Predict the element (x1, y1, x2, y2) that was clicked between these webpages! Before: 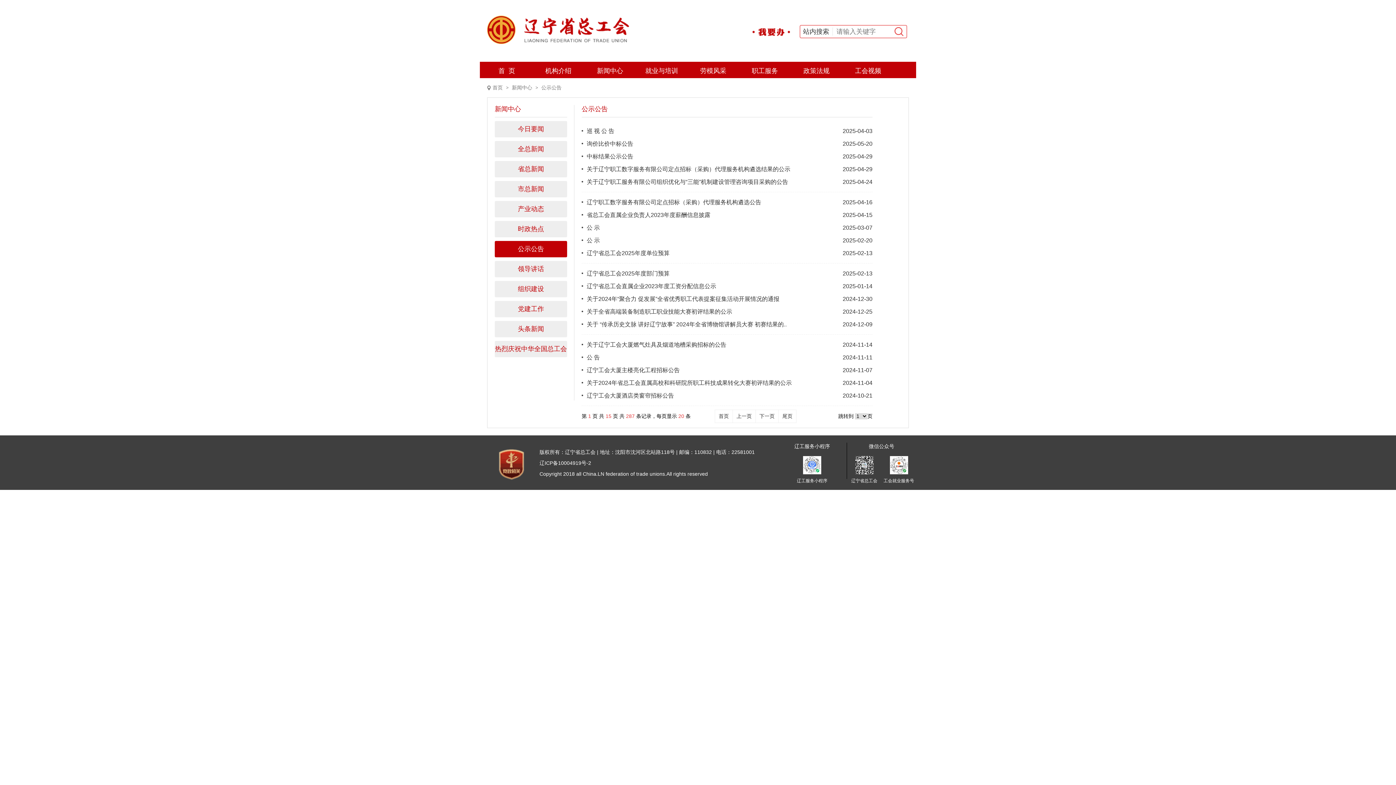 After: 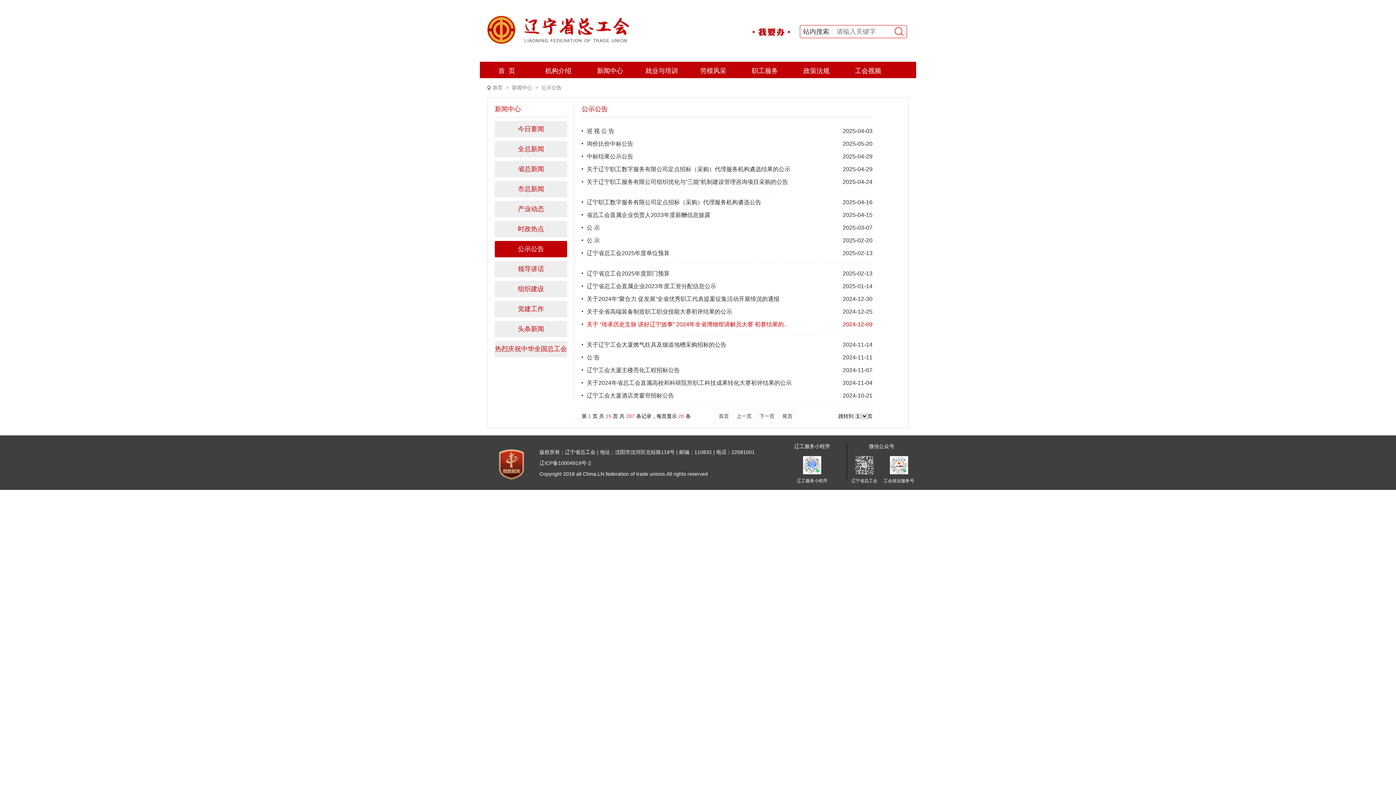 Action: bbox: (581, 318, 786, 330) label: 关于 “传承历史文脉 讲好辽宁故事” 2024年全省博物馆讲解员大赛 初赛结果的..